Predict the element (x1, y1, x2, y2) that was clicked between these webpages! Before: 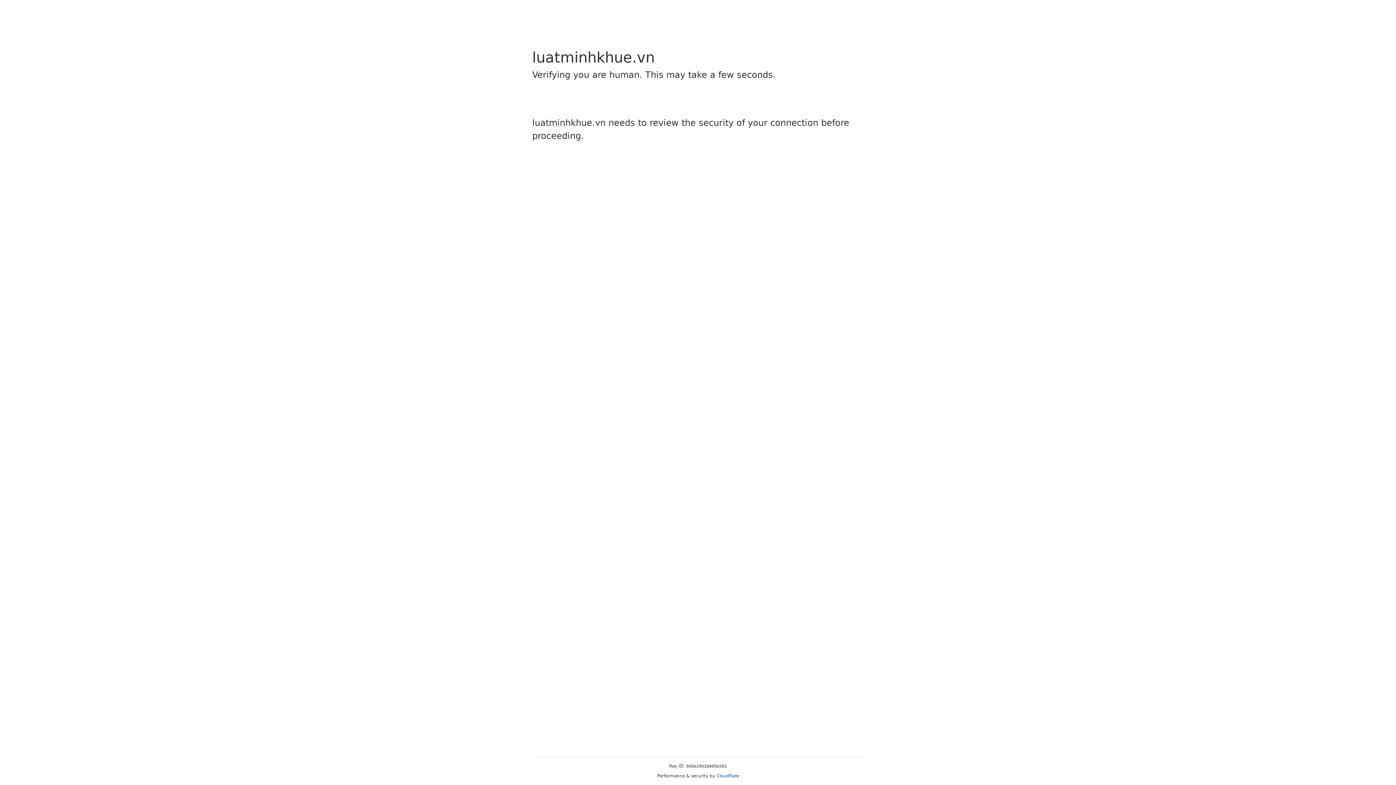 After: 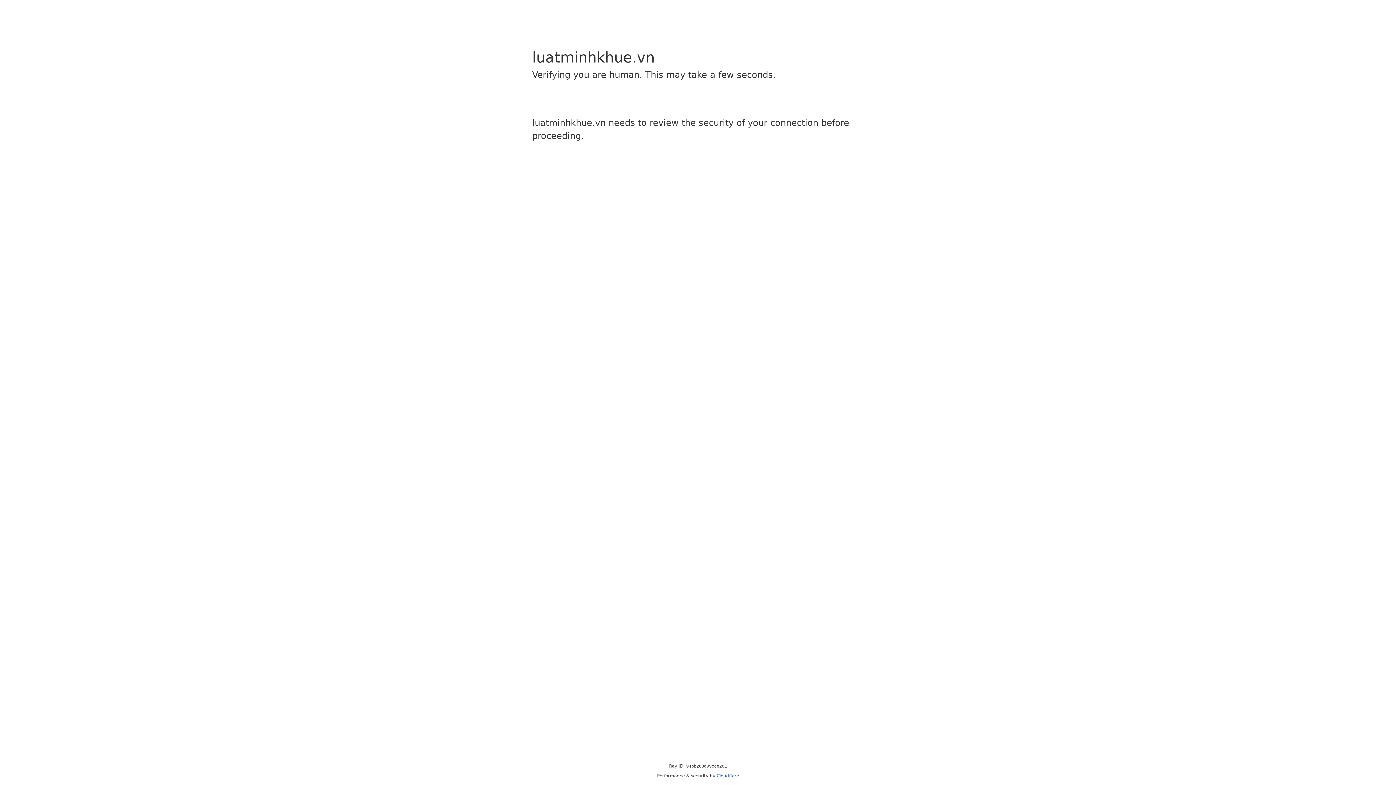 Action: label: Cloudflare bbox: (716, 773, 739, 778)